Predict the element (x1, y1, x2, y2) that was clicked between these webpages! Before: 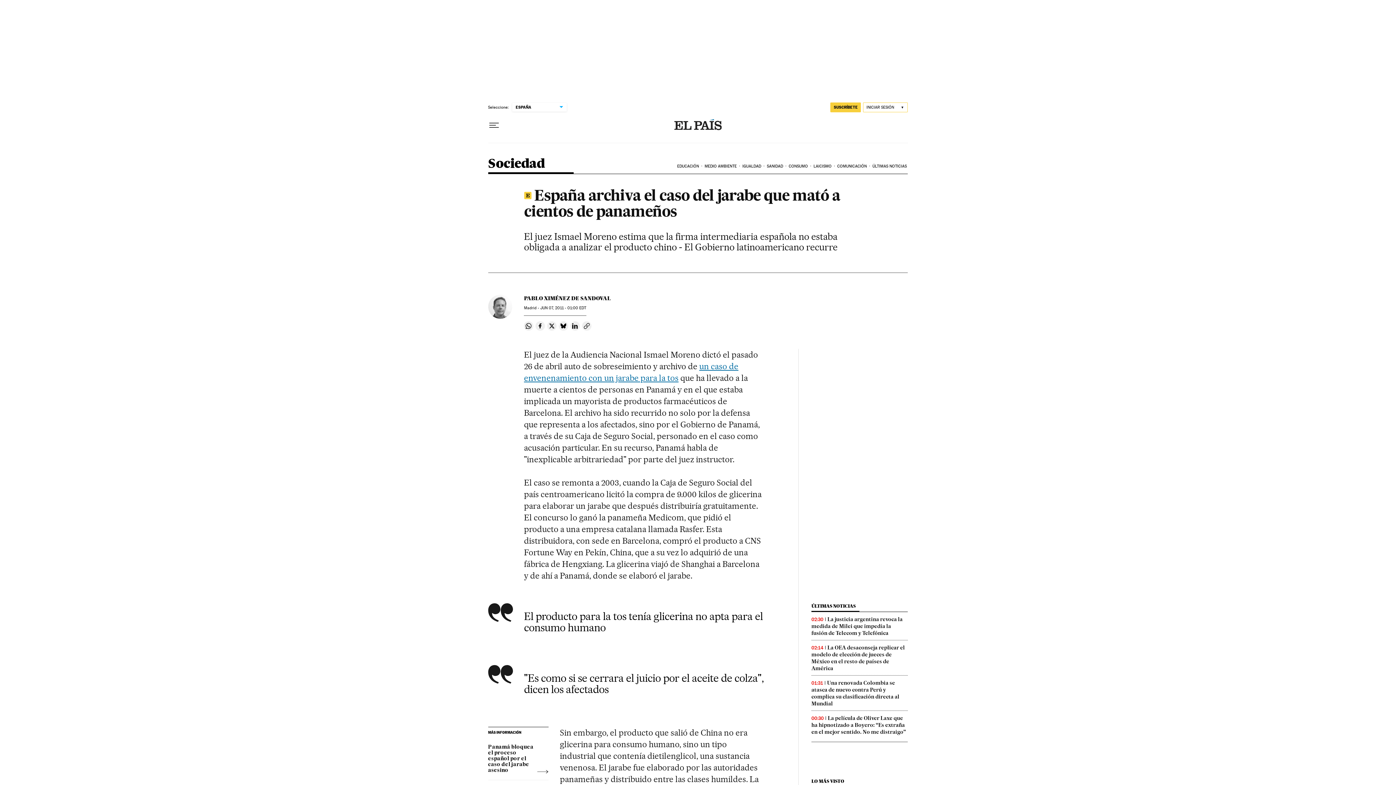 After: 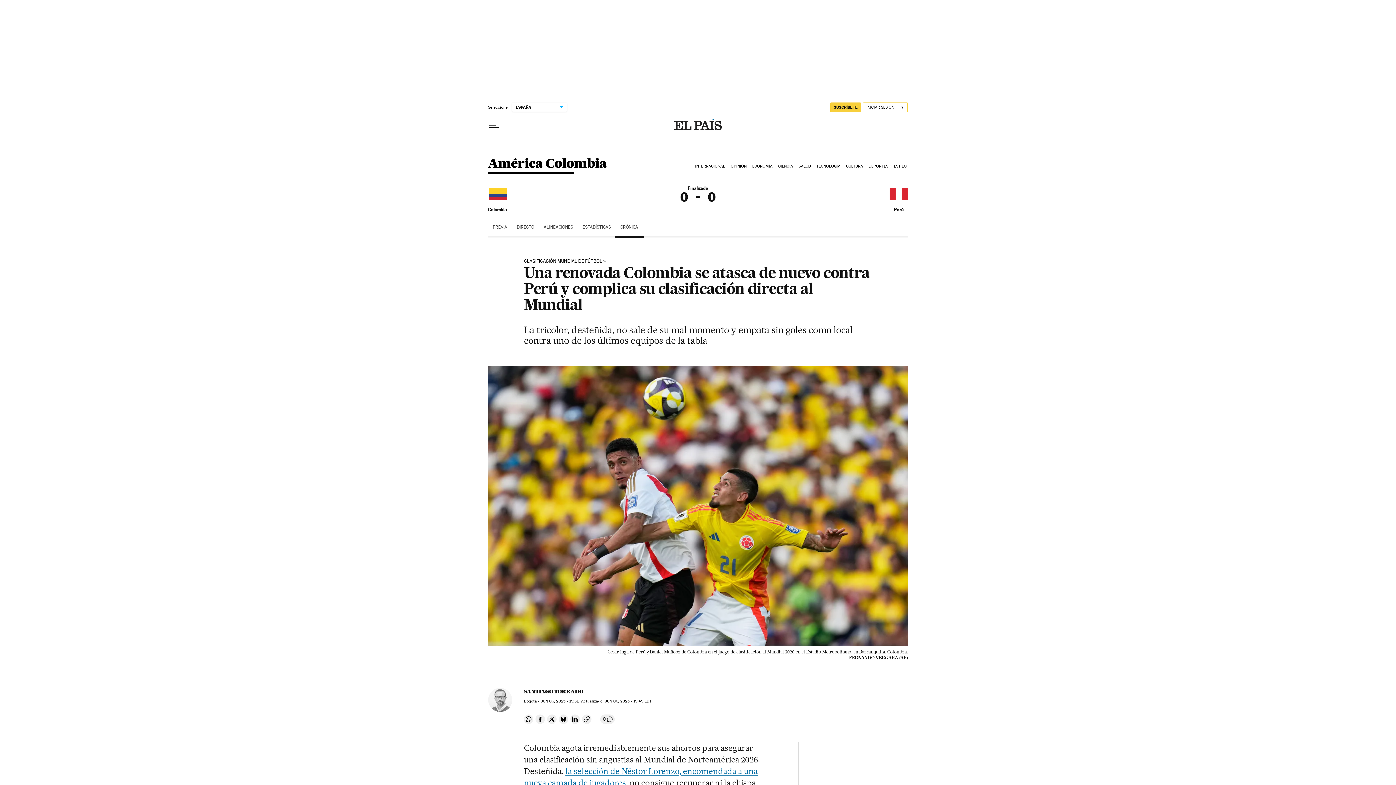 Action: label: Una renovada Colombia se atasca de nuevo contra Perú y complica su clasificación directa al Mundial bbox: (811, 680, 899, 707)